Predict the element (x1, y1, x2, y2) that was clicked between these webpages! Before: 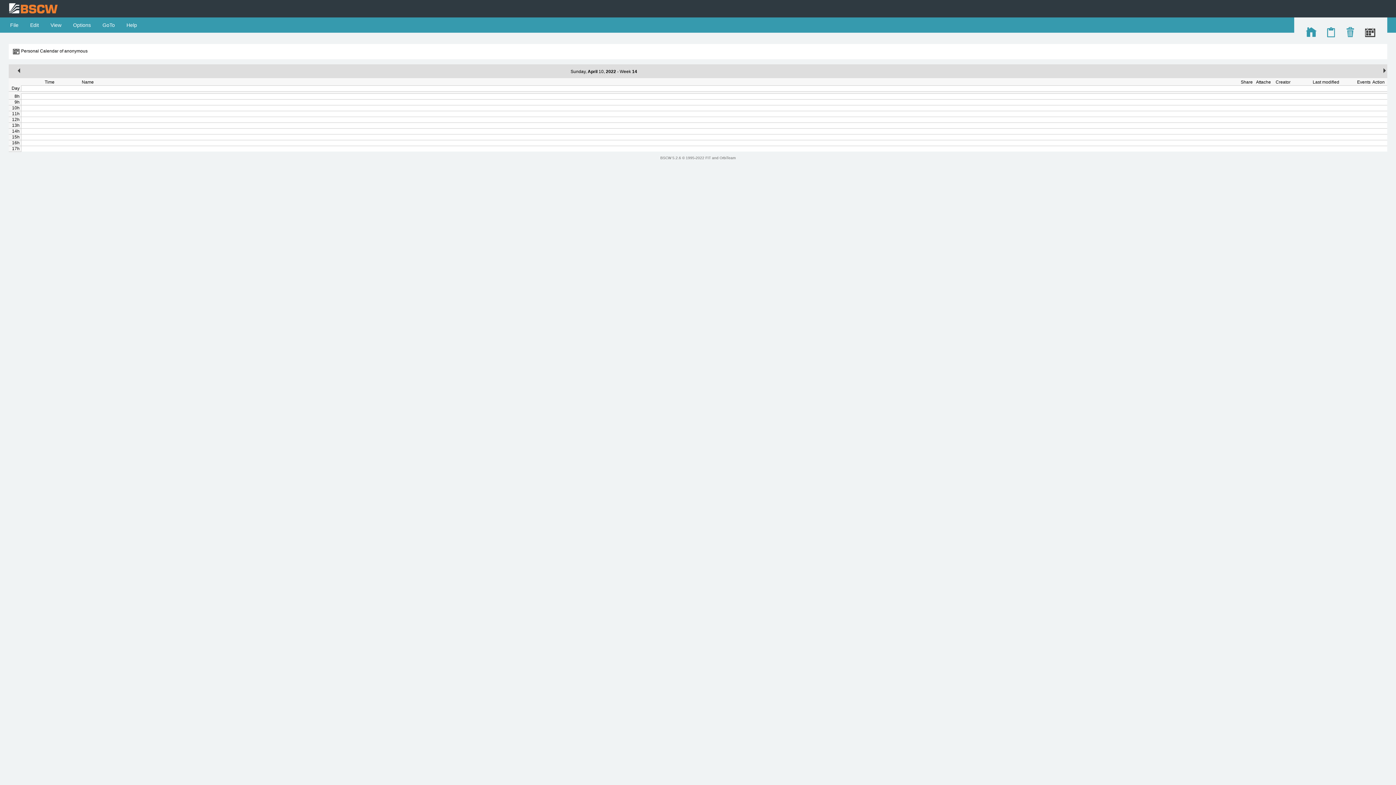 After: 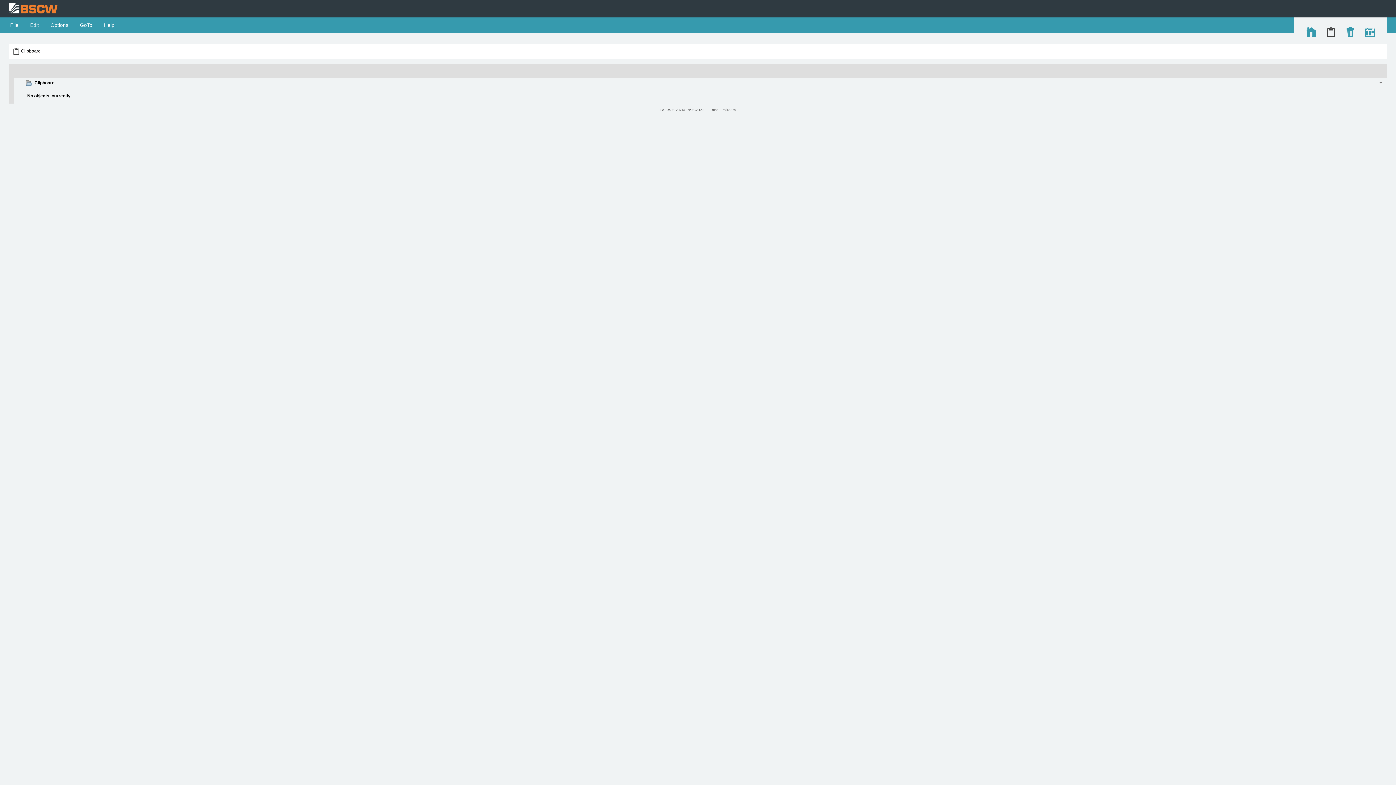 Action: bbox: (1325, 33, 1336, 38)